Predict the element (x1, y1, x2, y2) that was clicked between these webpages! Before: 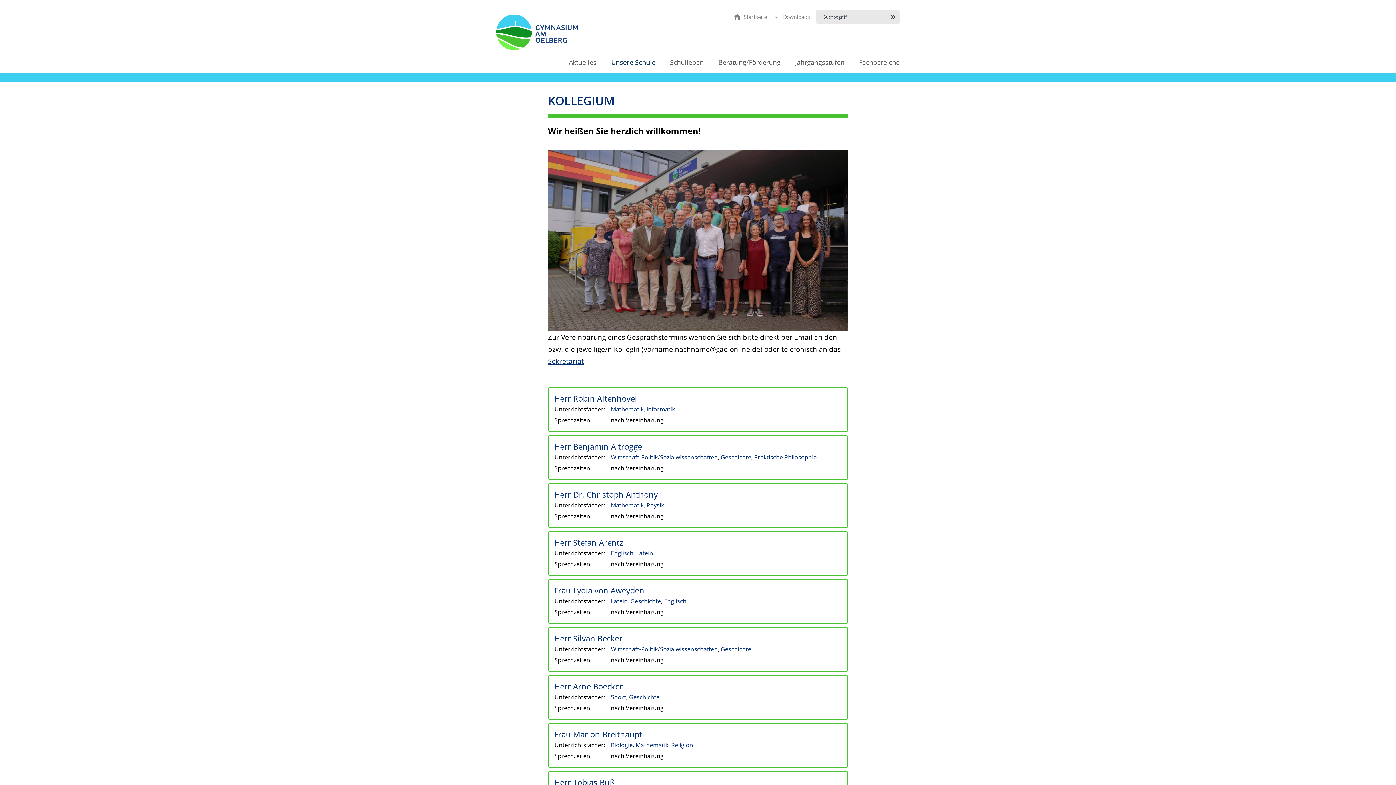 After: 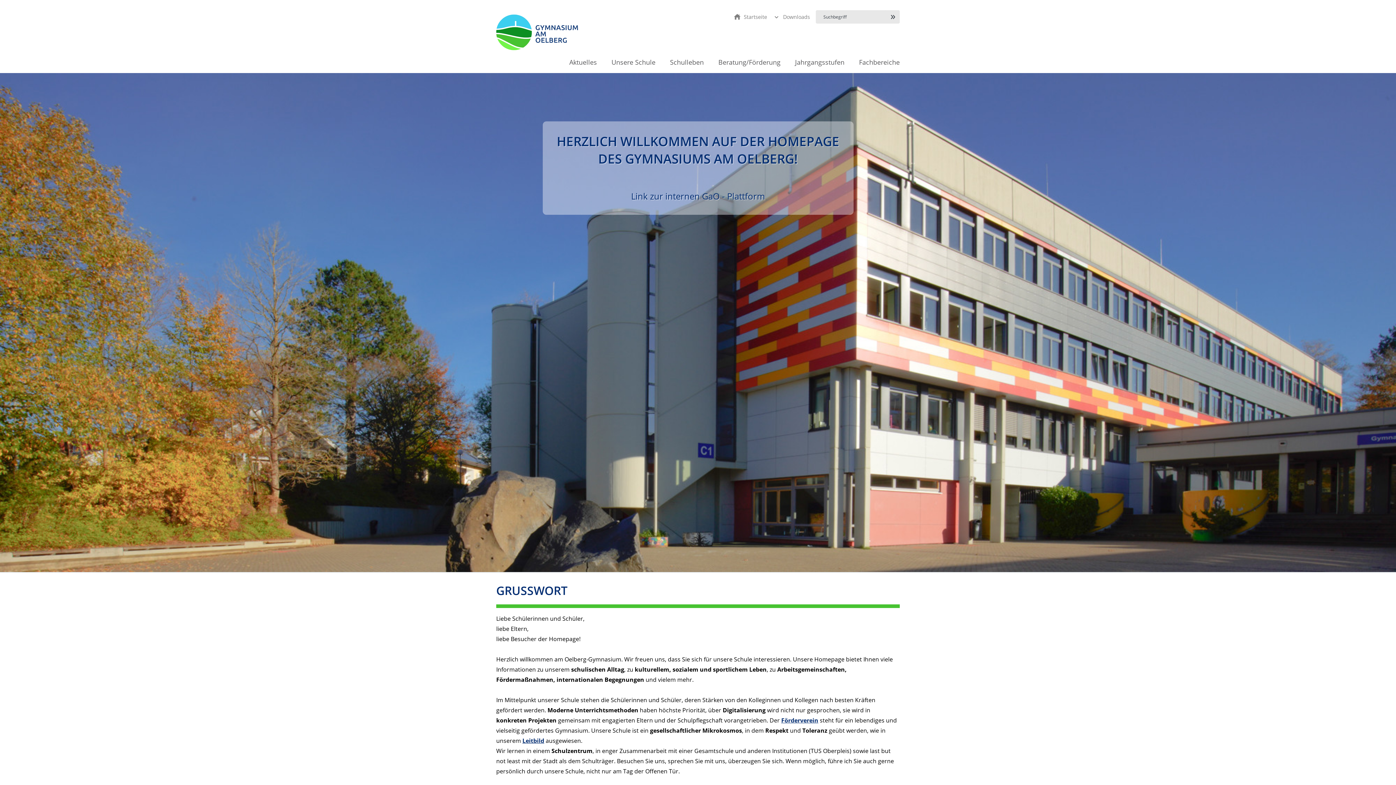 Action: bbox: (496, 43, 578, 51)